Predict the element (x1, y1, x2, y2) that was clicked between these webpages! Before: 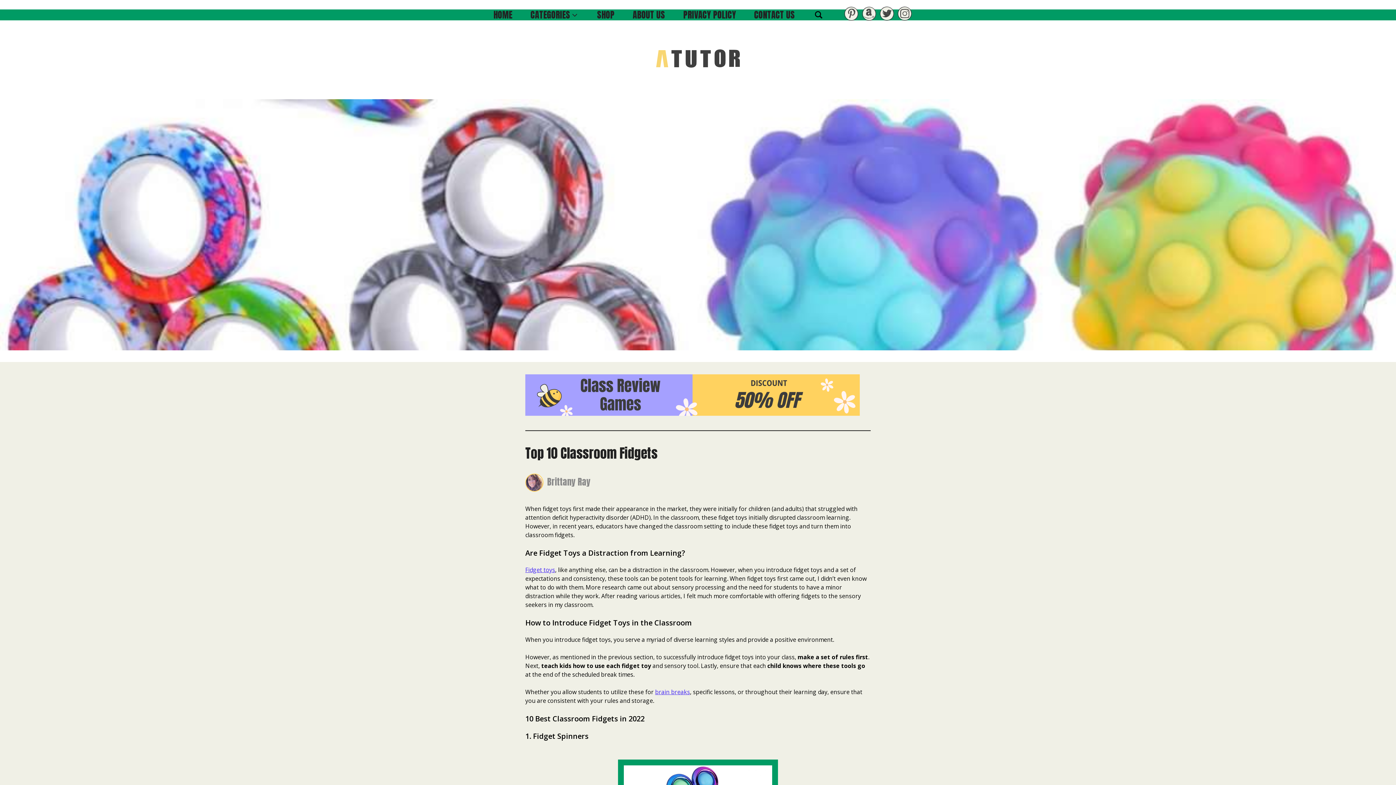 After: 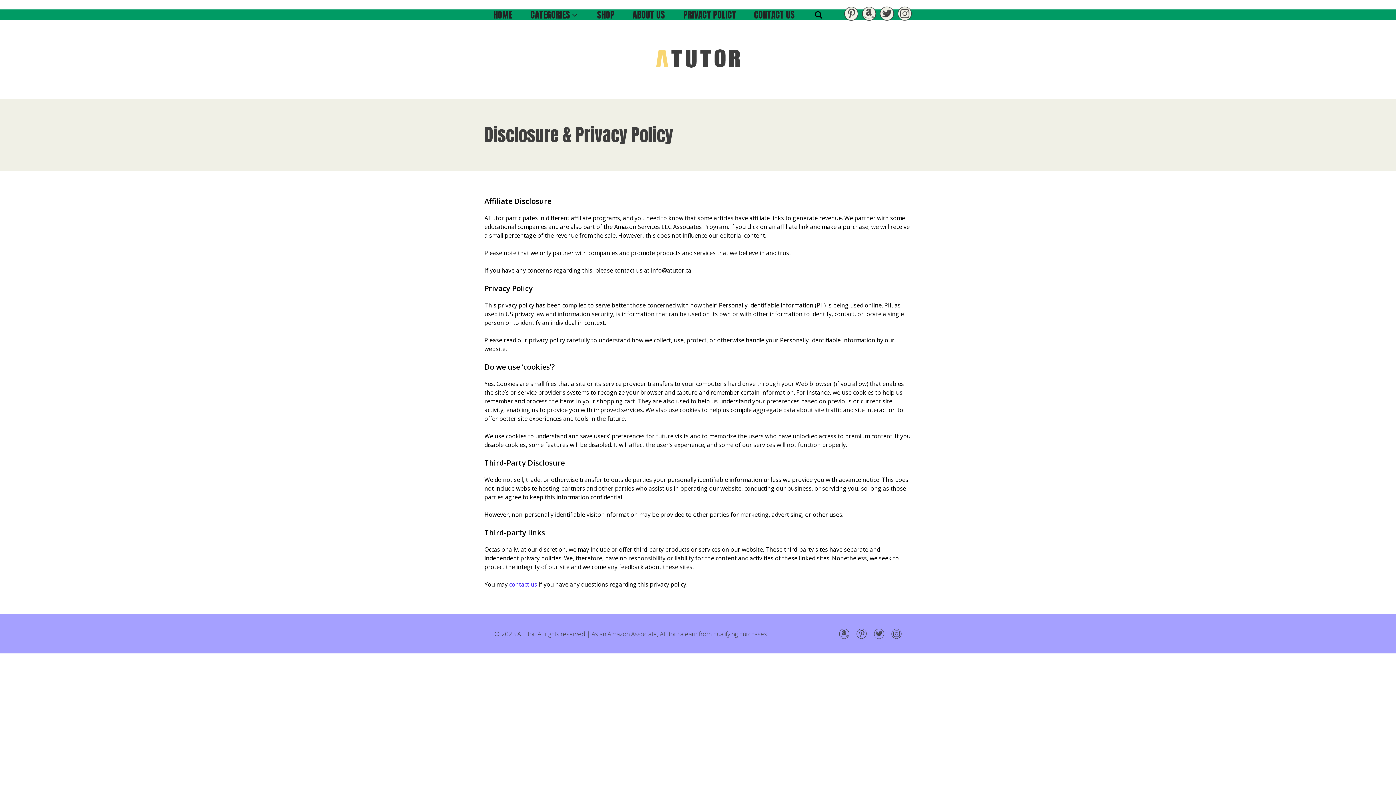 Action: label: PRIVACY POLICY bbox: (683, 9, 736, 20)